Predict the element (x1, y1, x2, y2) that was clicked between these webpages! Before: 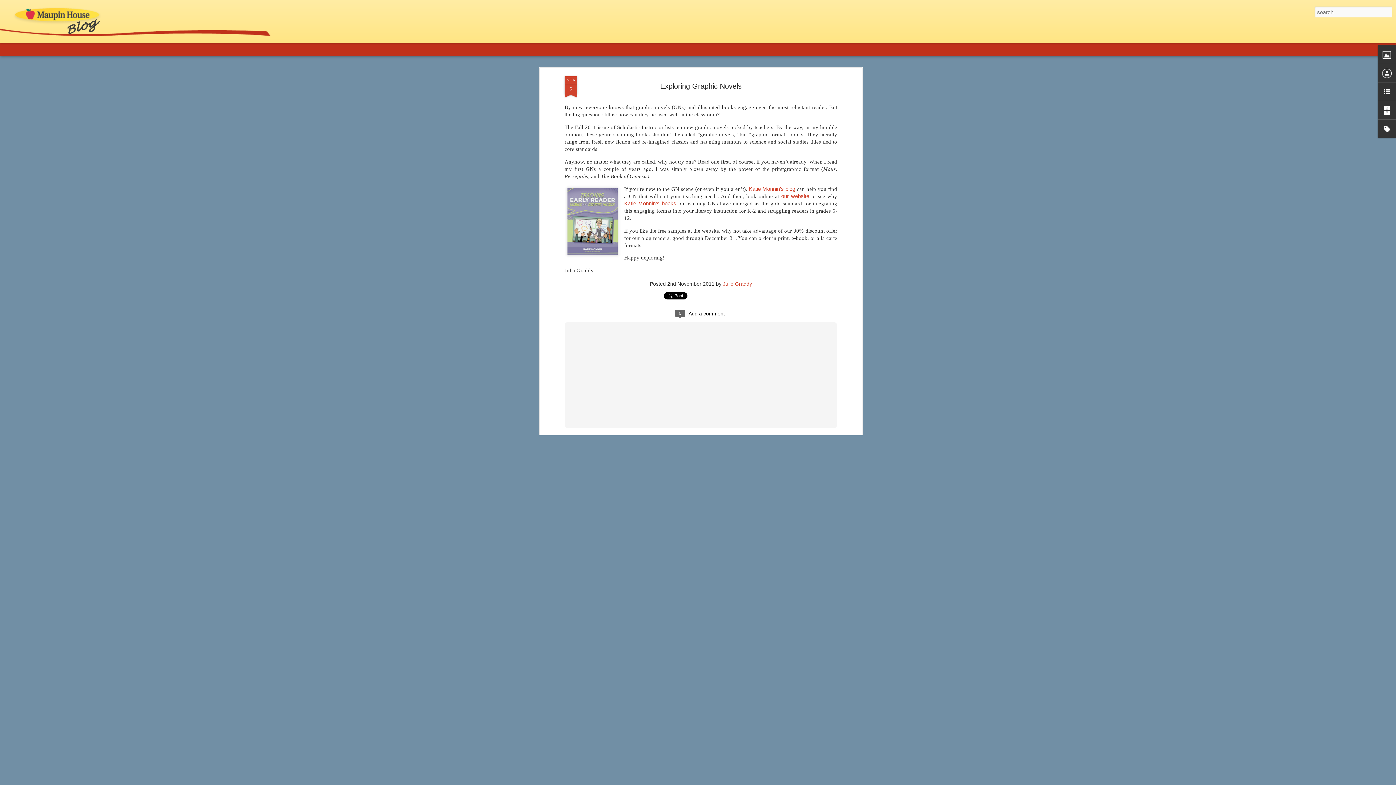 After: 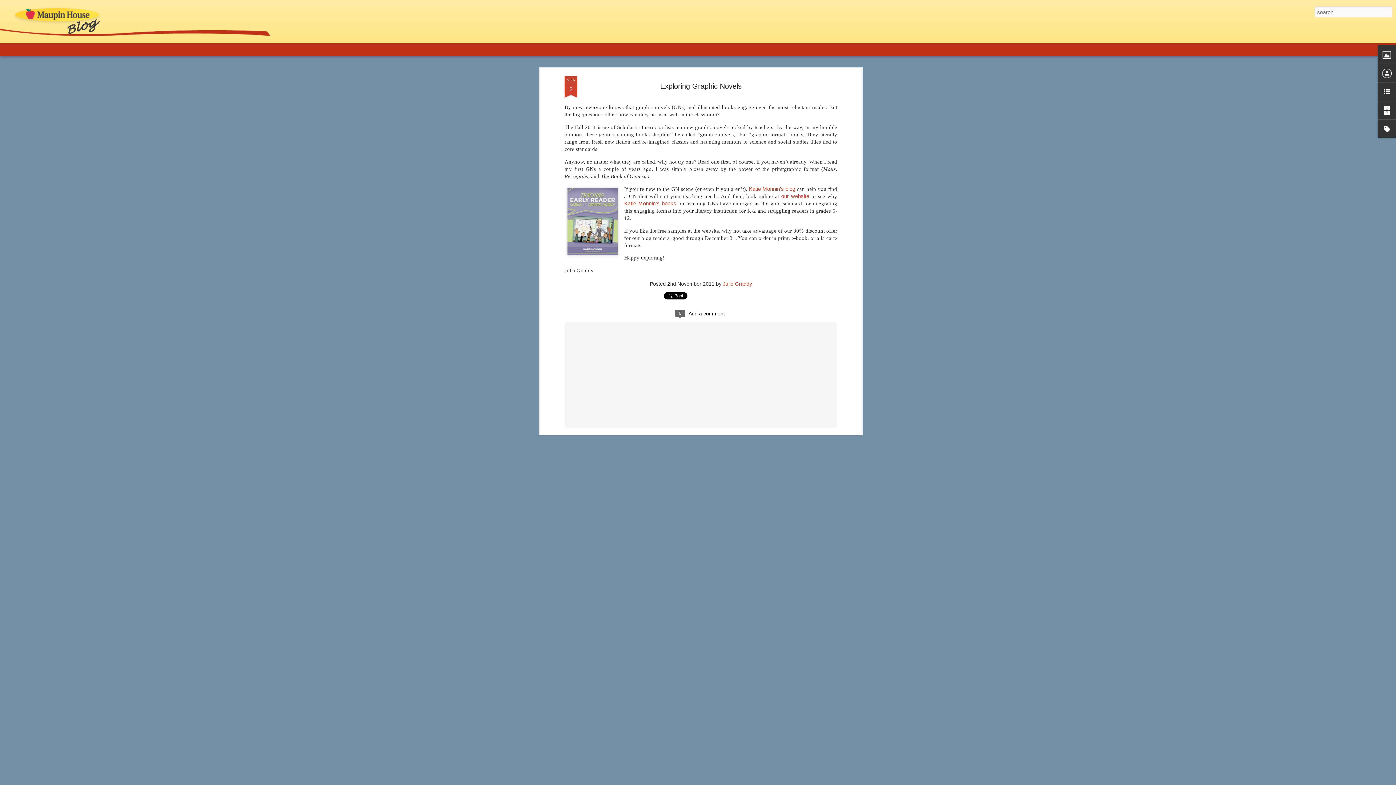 Action: bbox: (660, 82, 741, 90) label: Exploring Graphic Novels